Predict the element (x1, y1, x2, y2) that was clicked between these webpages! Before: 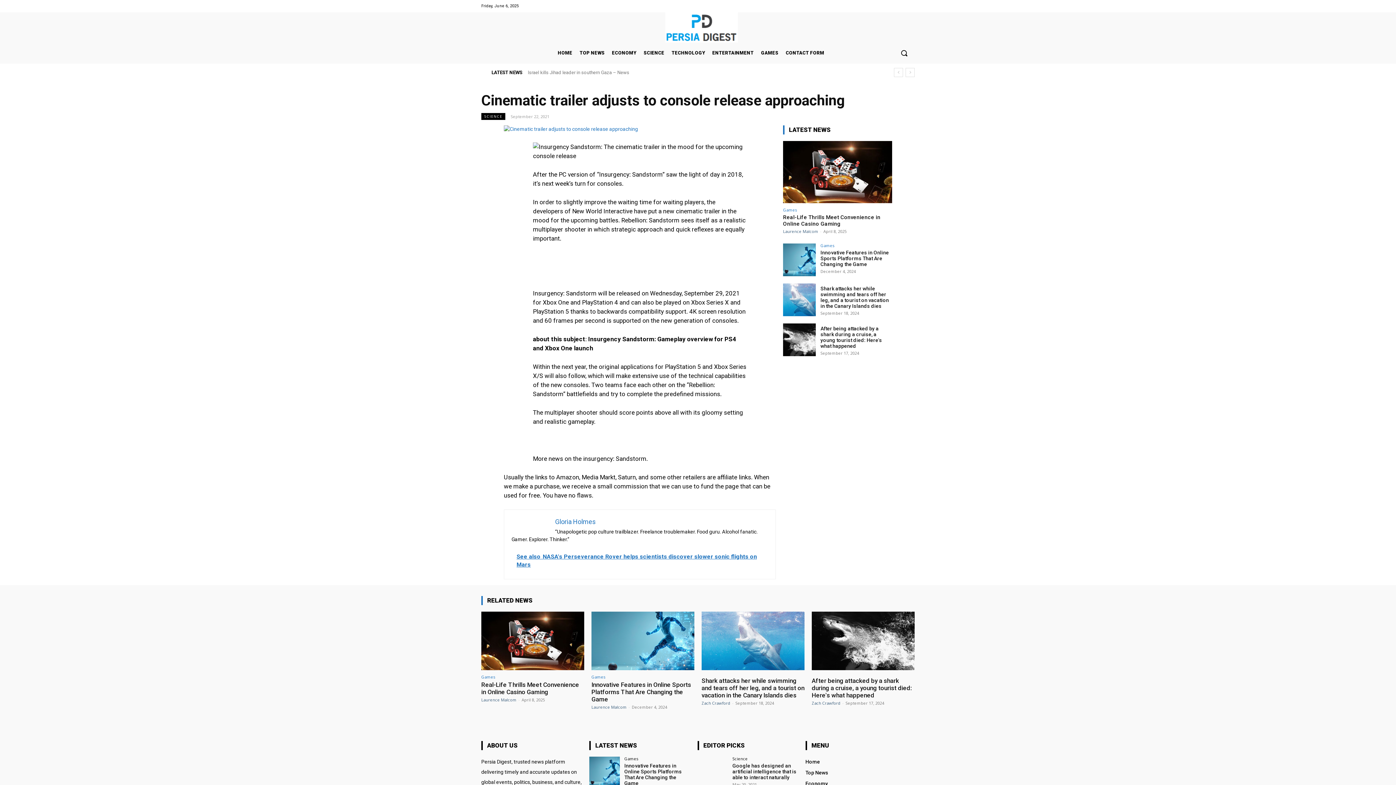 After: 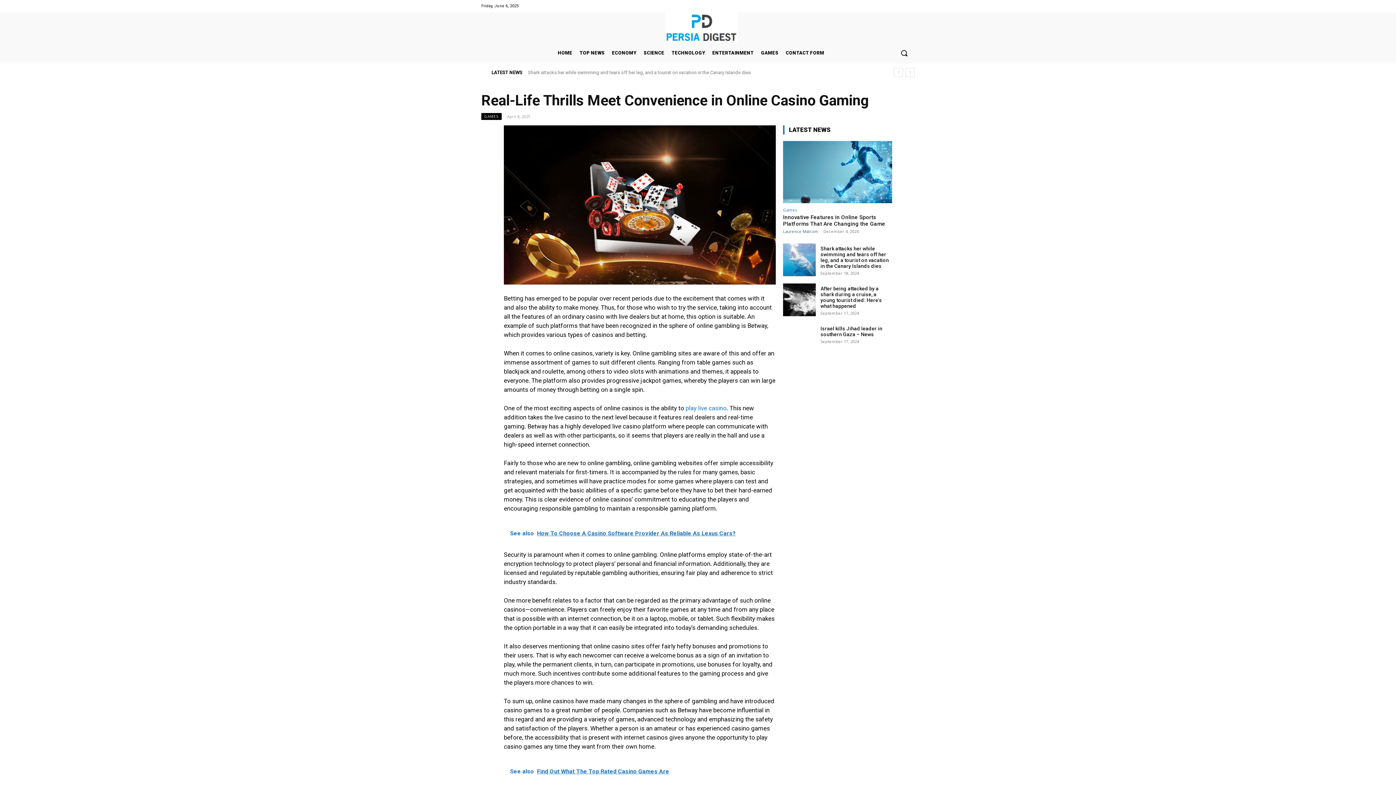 Action: label: Real-Life Thrills Meet Convenience in Online Casino Gaming bbox: (783, 214, 880, 227)